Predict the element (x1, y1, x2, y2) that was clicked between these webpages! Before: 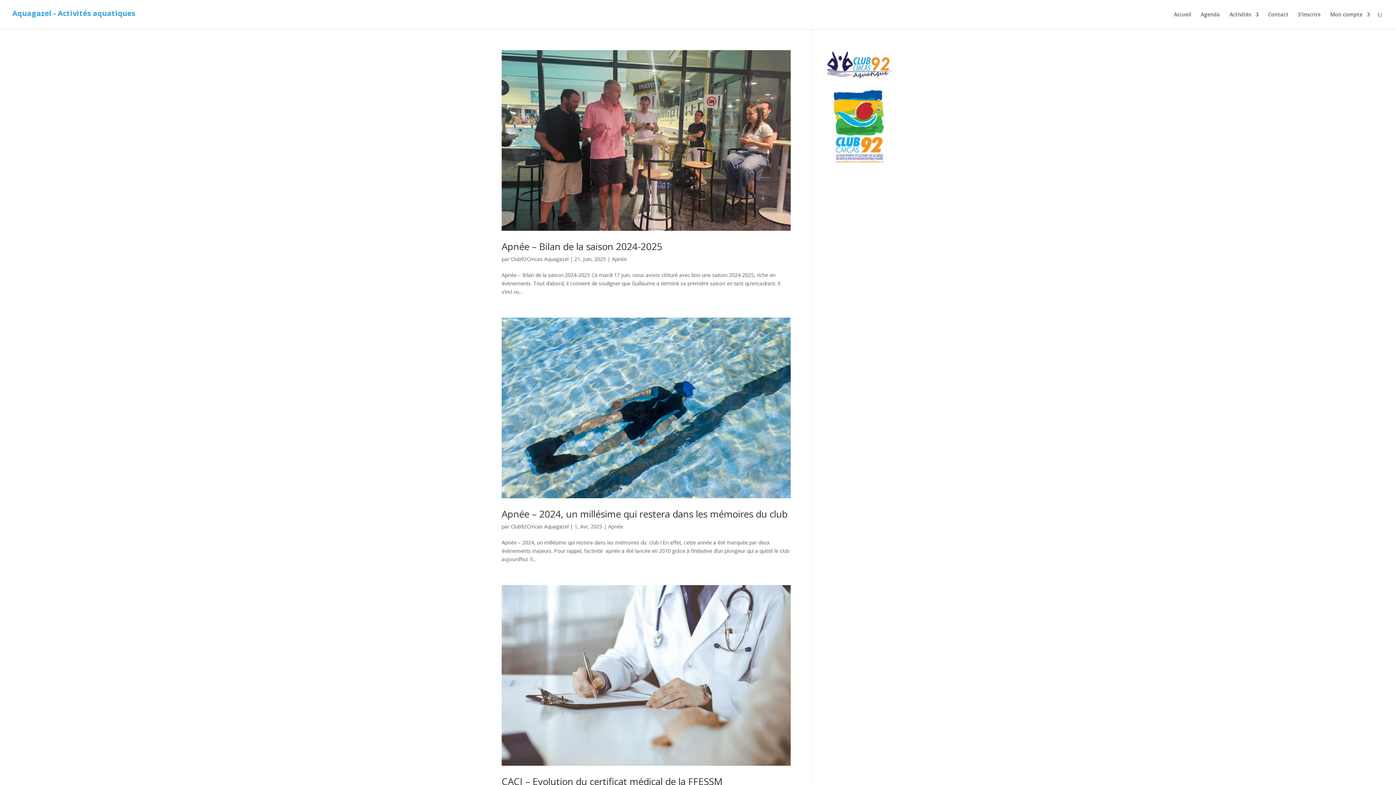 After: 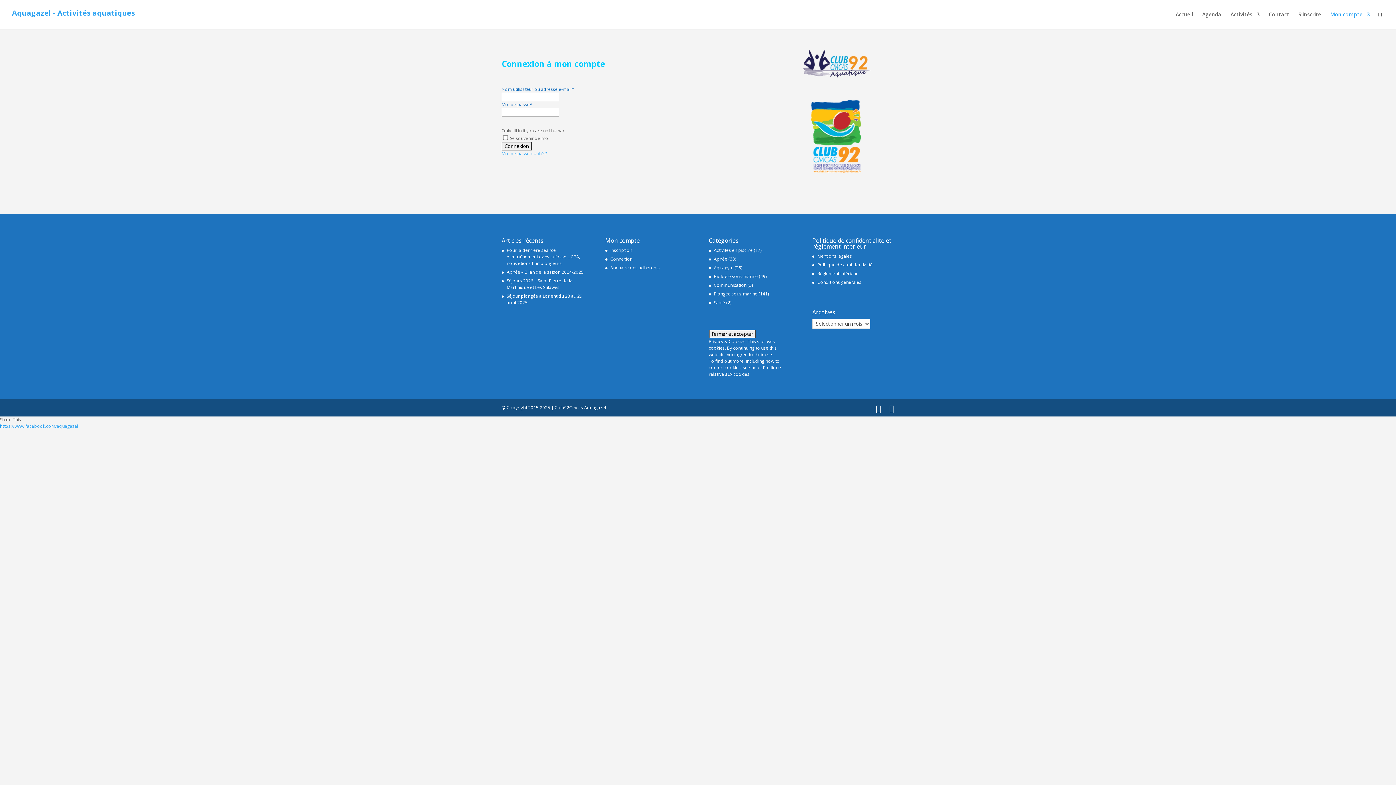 Action: bbox: (1330, 12, 1370, 29) label: Mon compte